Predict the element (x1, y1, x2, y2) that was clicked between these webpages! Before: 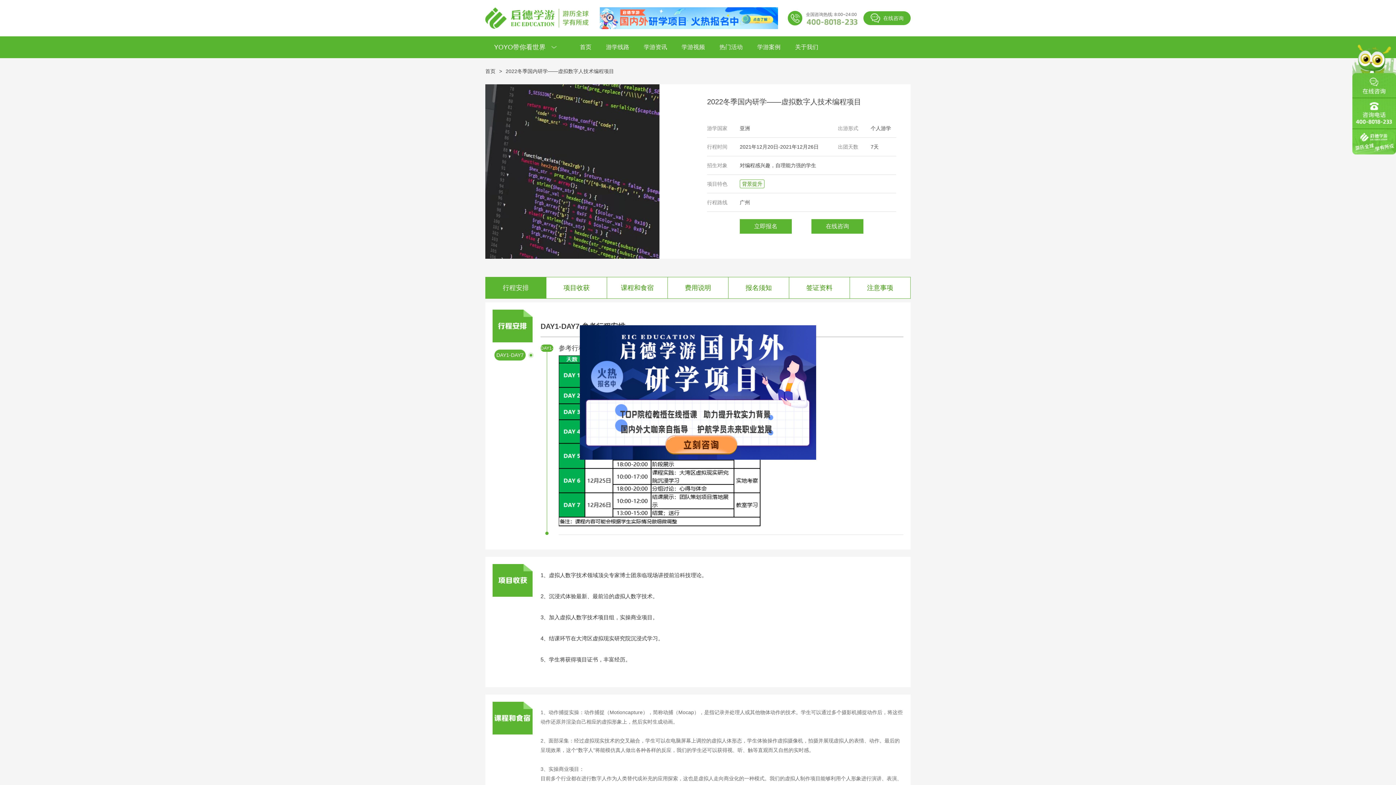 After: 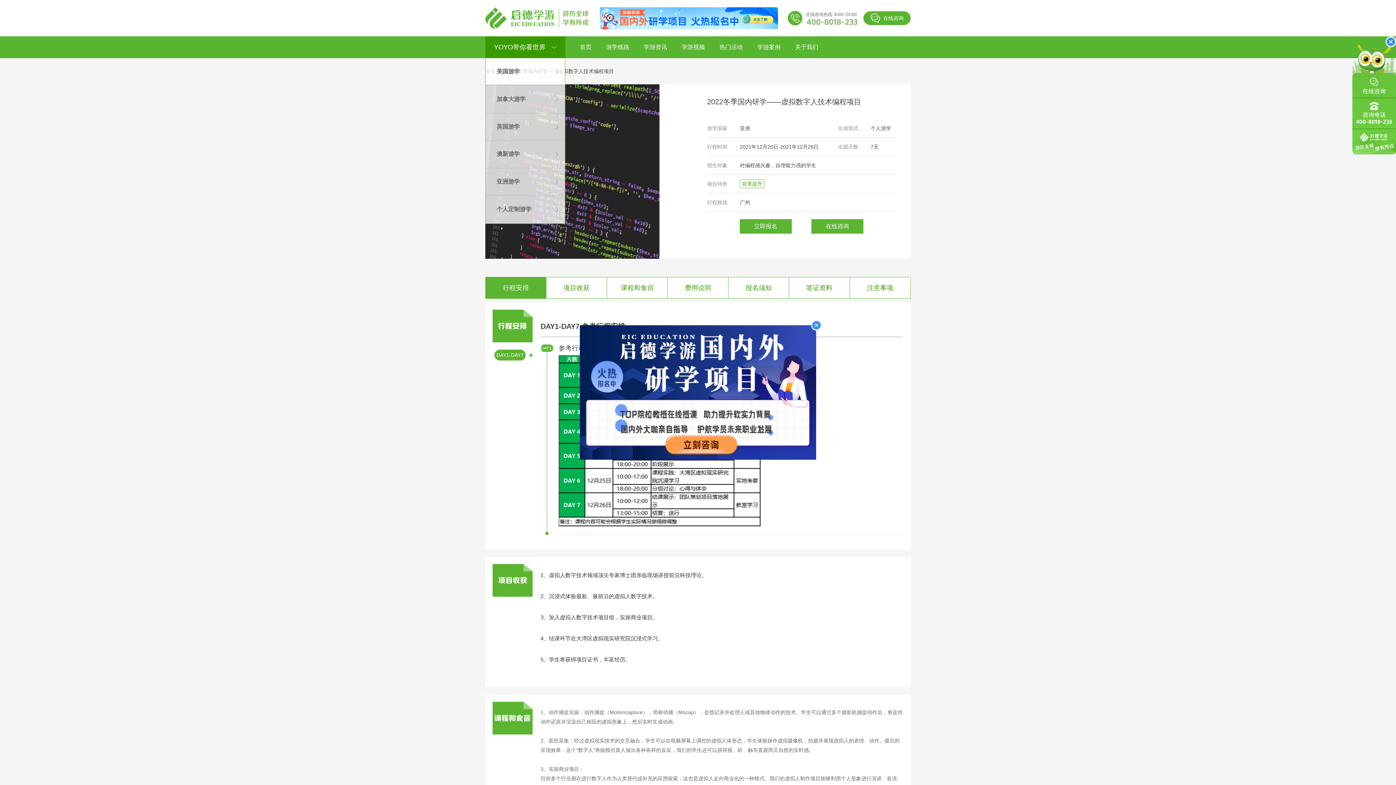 Action: label: YOYO带你看世界 bbox: (485, 36, 565, 58)